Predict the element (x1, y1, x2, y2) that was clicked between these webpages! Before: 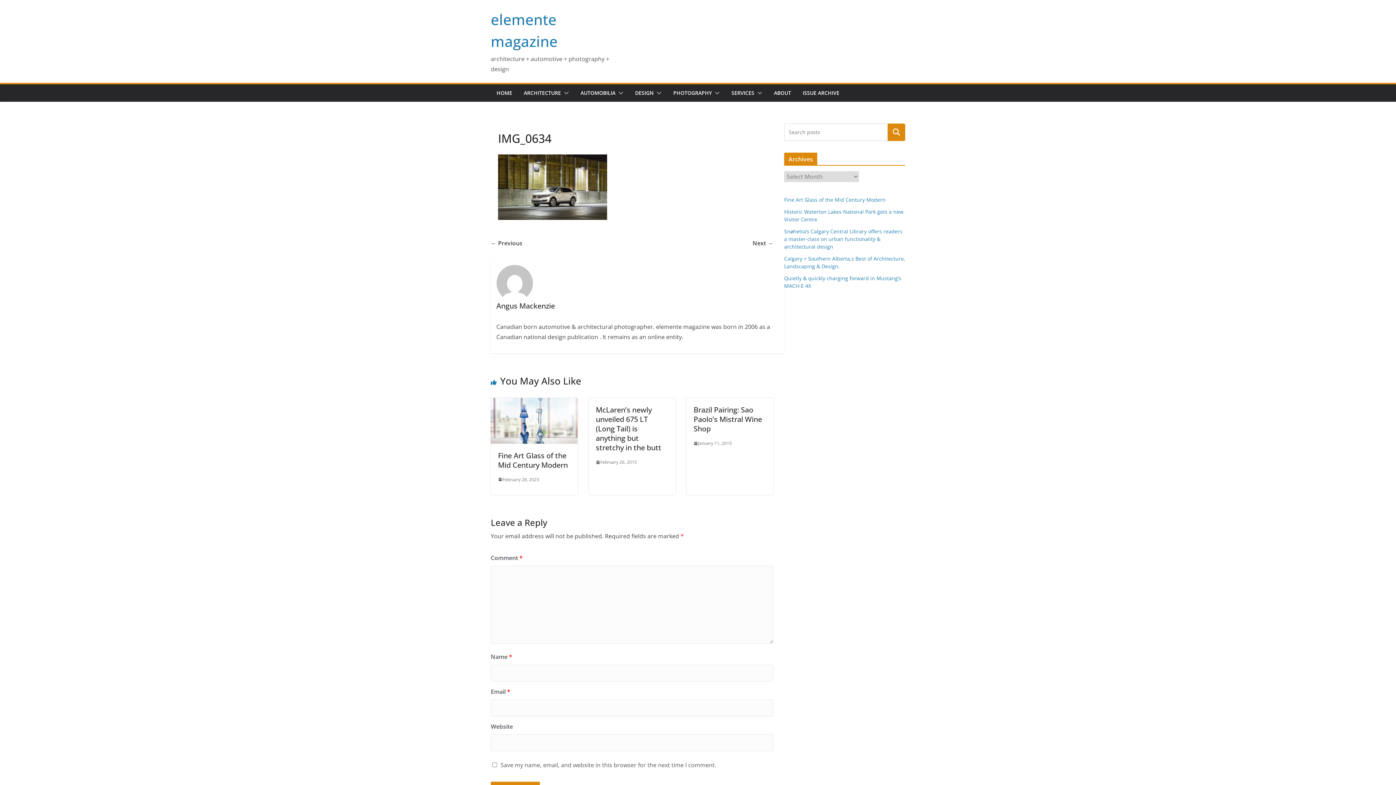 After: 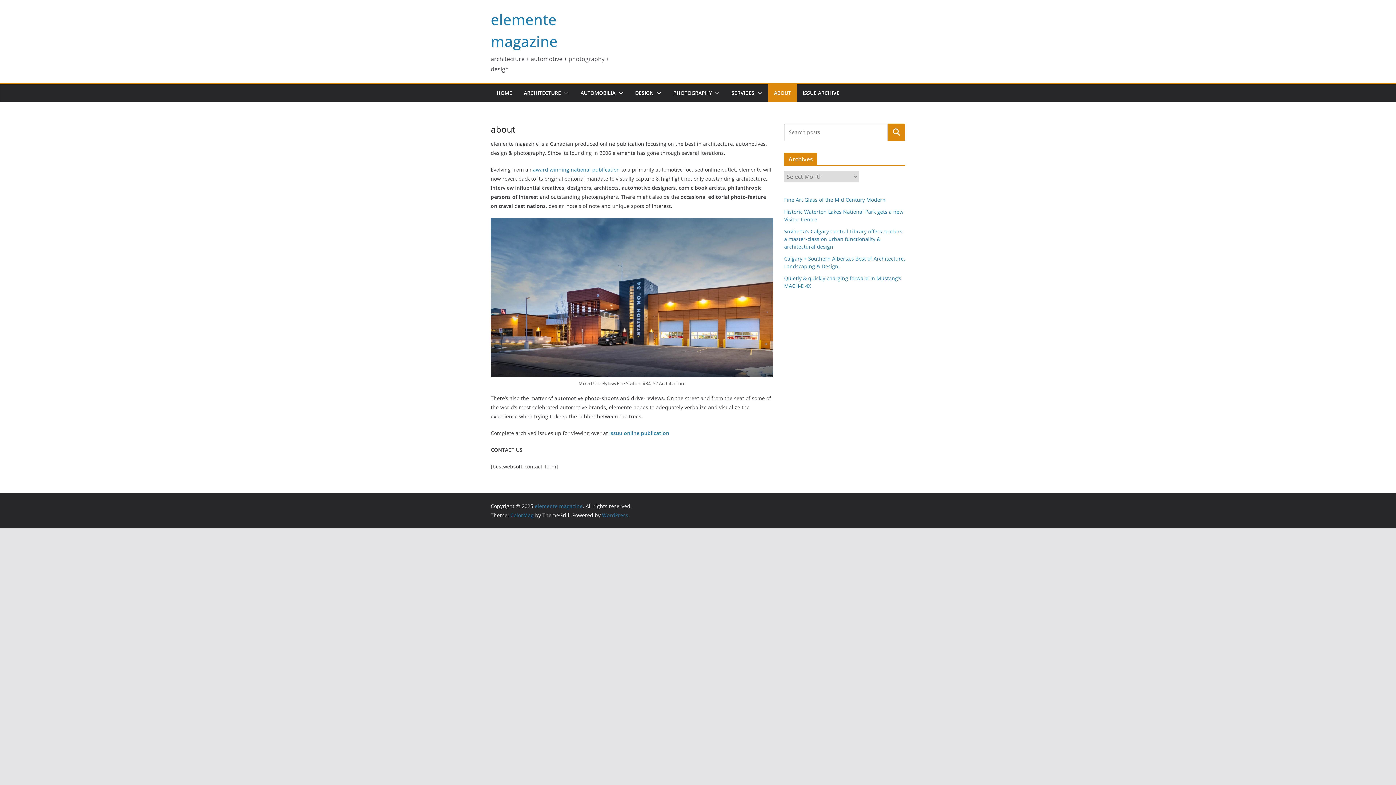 Action: bbox: (774, 88, 791, 98) label: ABOUT